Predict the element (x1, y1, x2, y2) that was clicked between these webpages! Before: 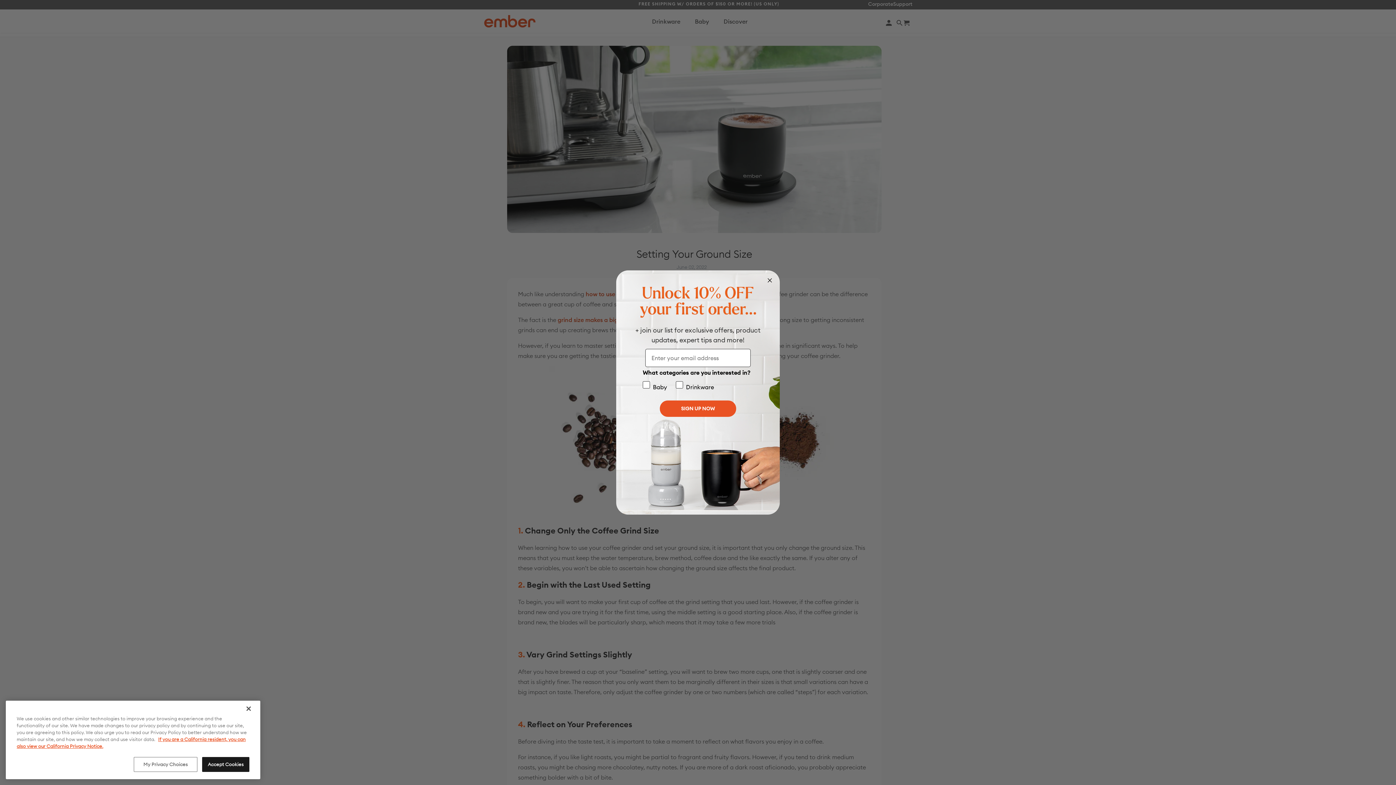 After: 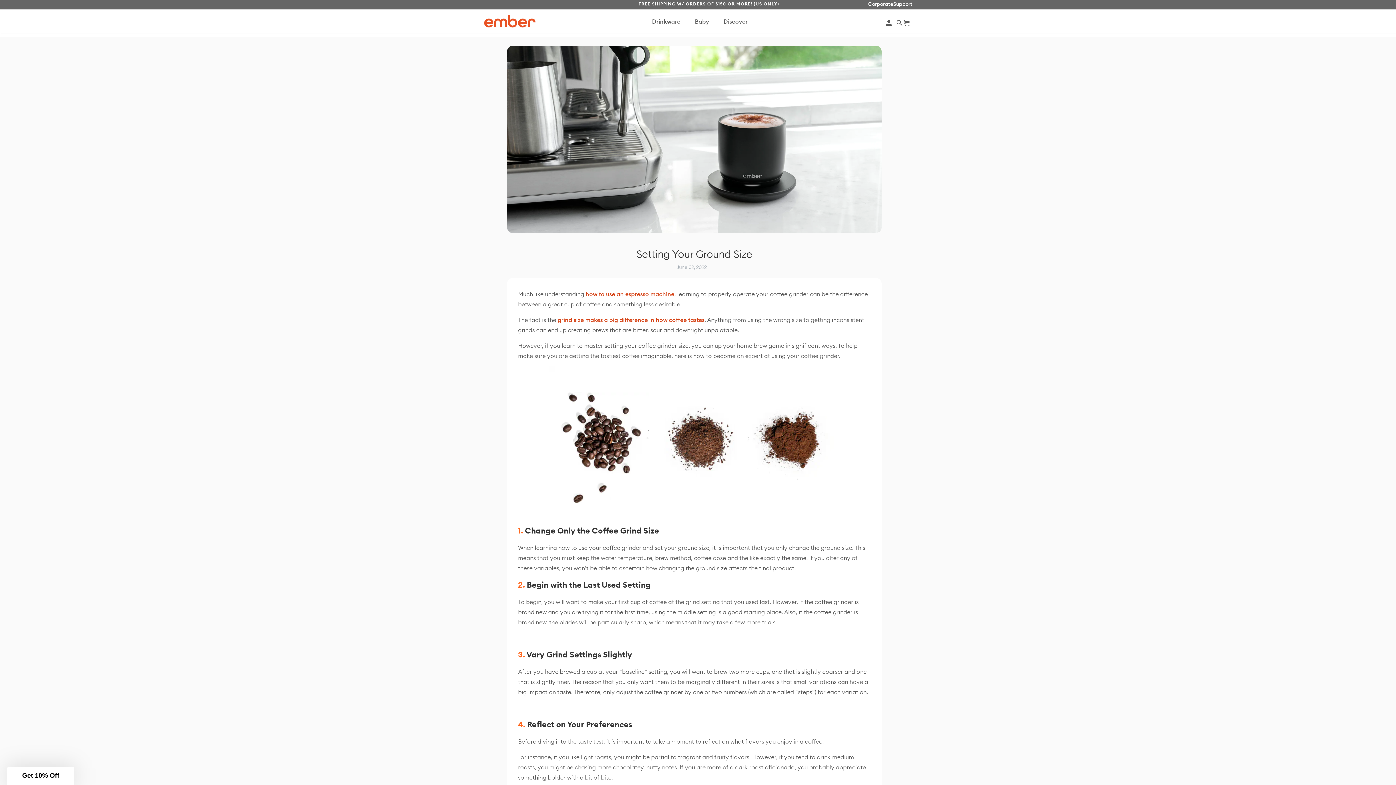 Action: bbox: (202, 757, 249, 772) label: Accept Cookies